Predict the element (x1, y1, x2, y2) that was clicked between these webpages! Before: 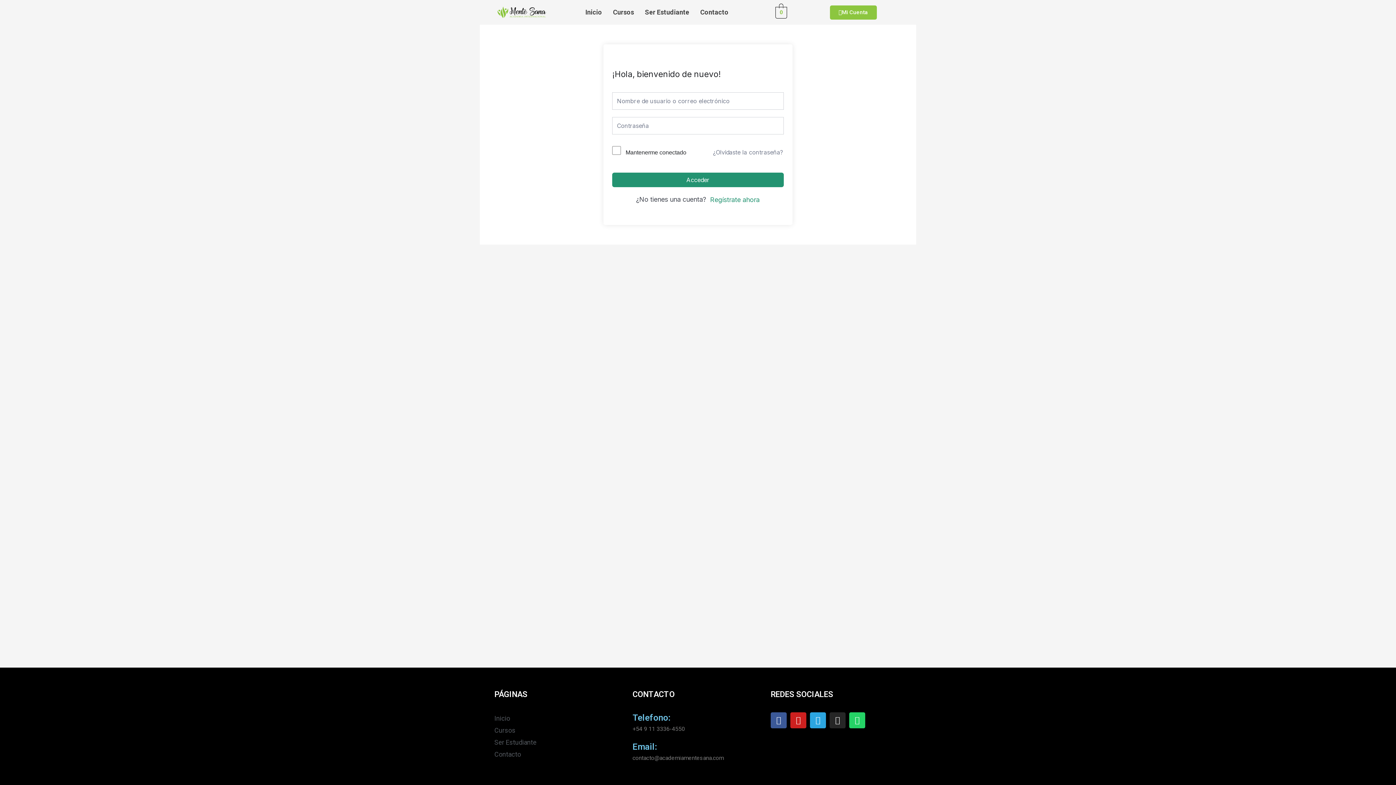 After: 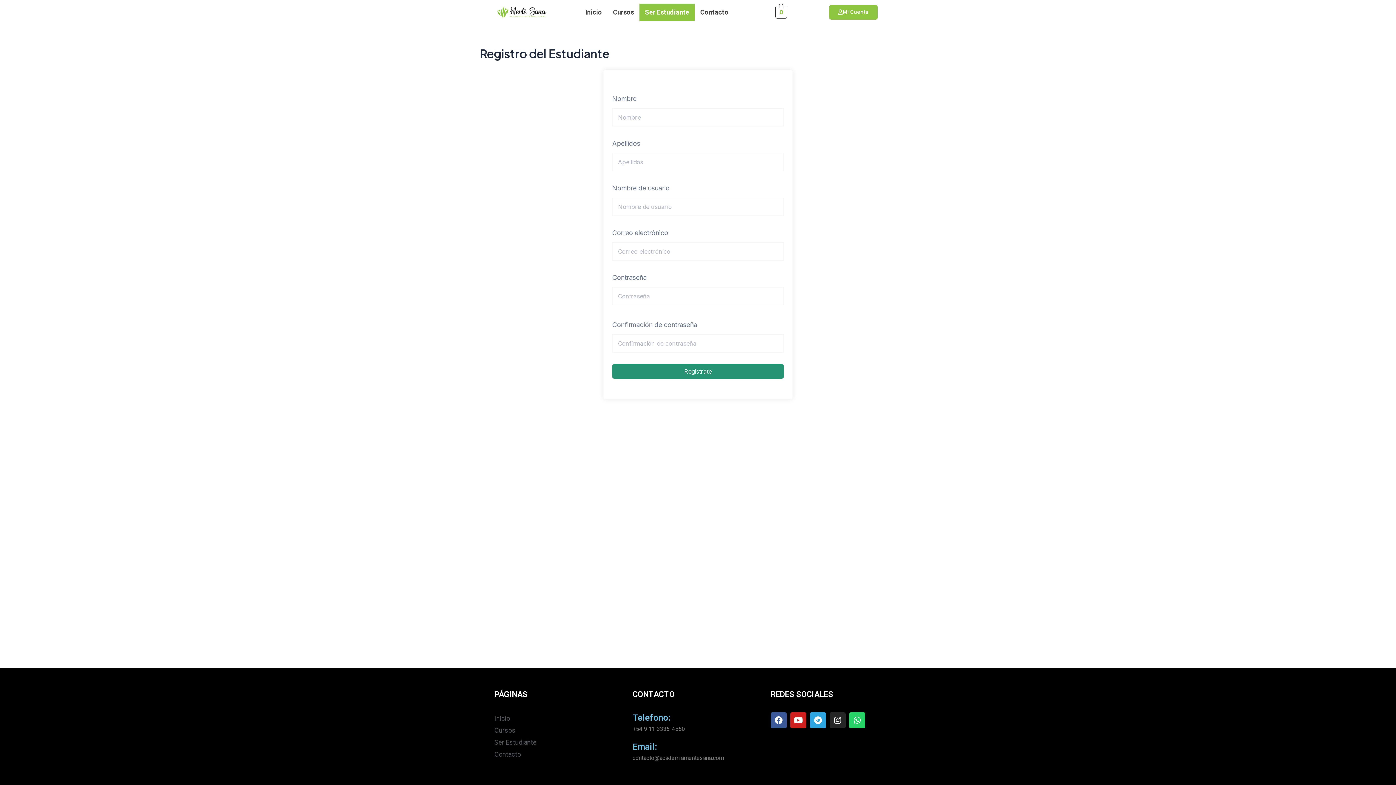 Action: bbox: (710, 195, 760, 204) label: Regístrate ahora